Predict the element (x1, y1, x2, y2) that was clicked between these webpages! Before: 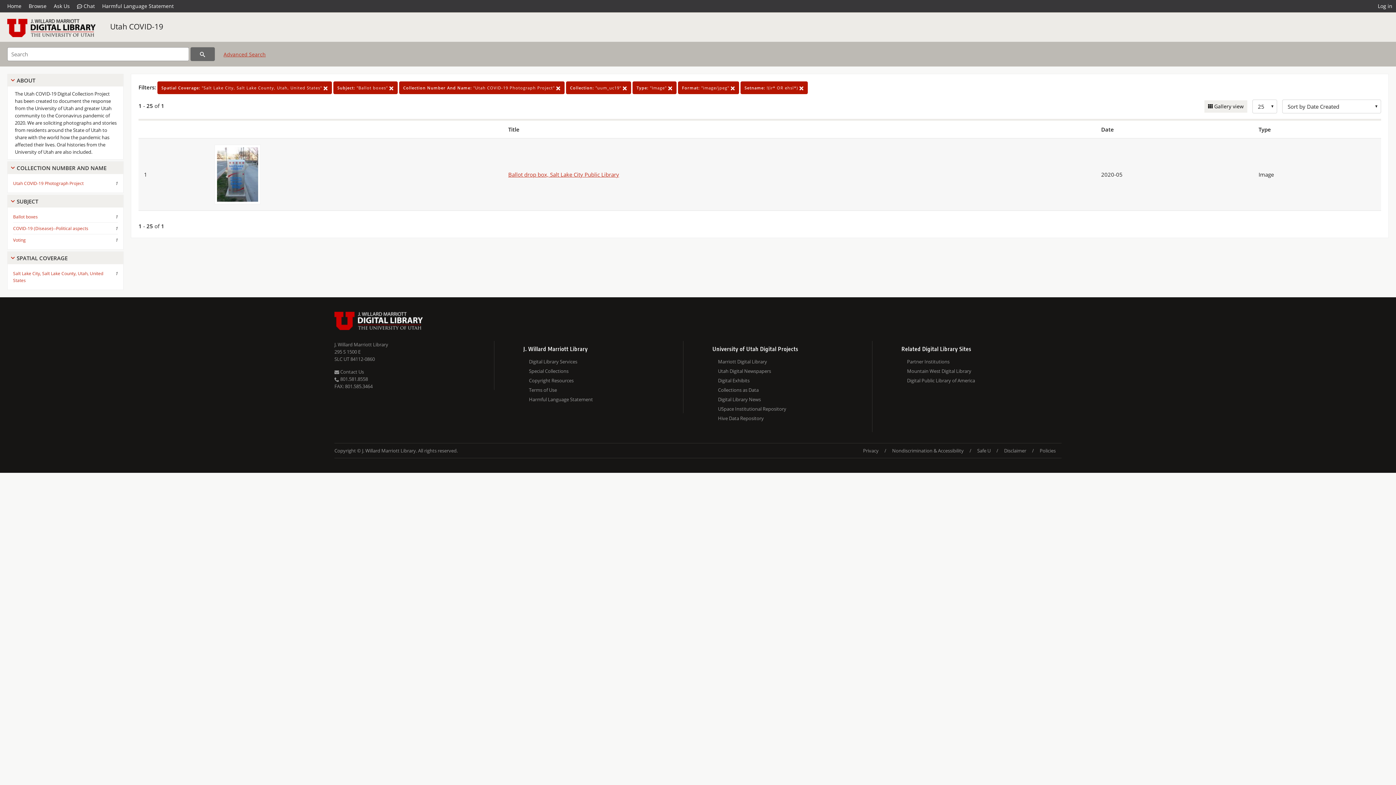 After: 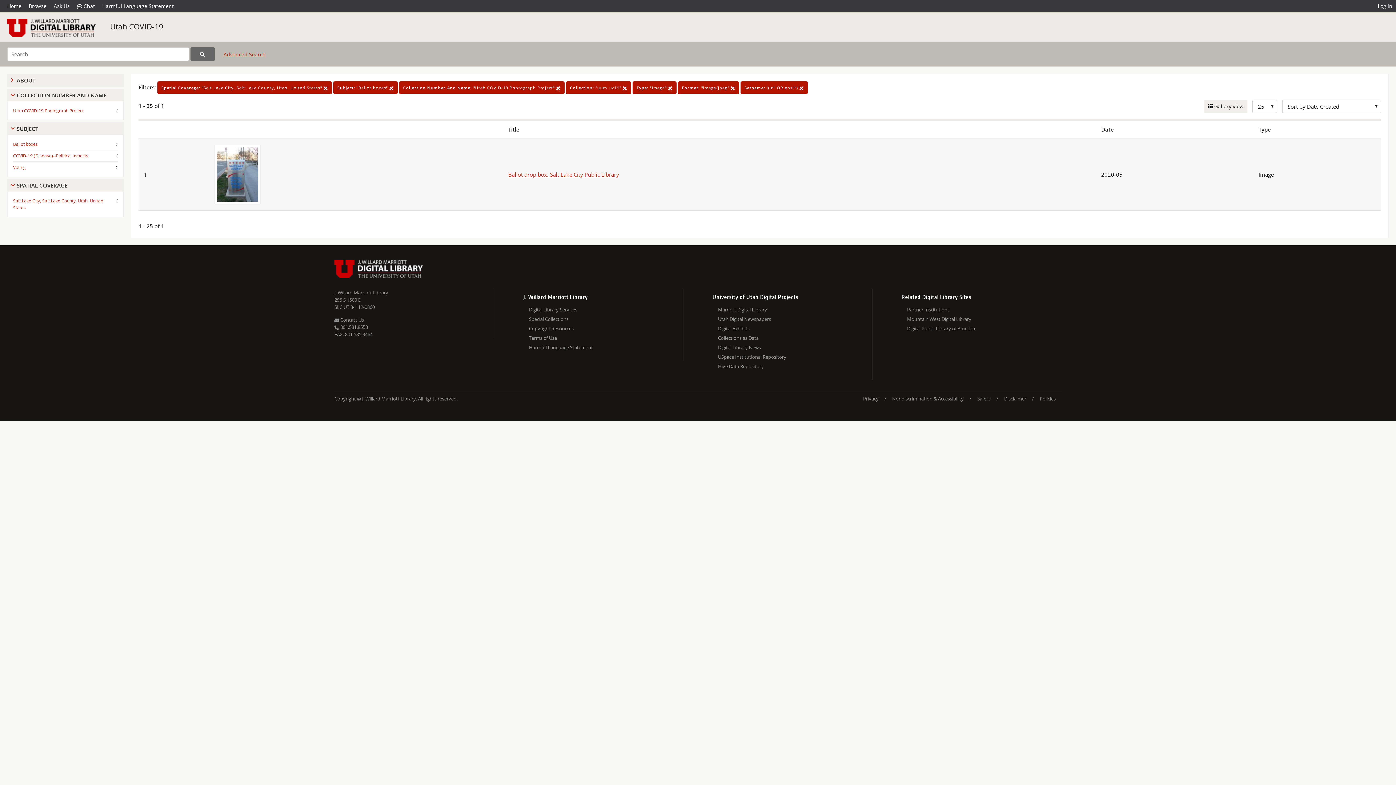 Action: bbox: (16, 76, 120, 84) label: ABOUT